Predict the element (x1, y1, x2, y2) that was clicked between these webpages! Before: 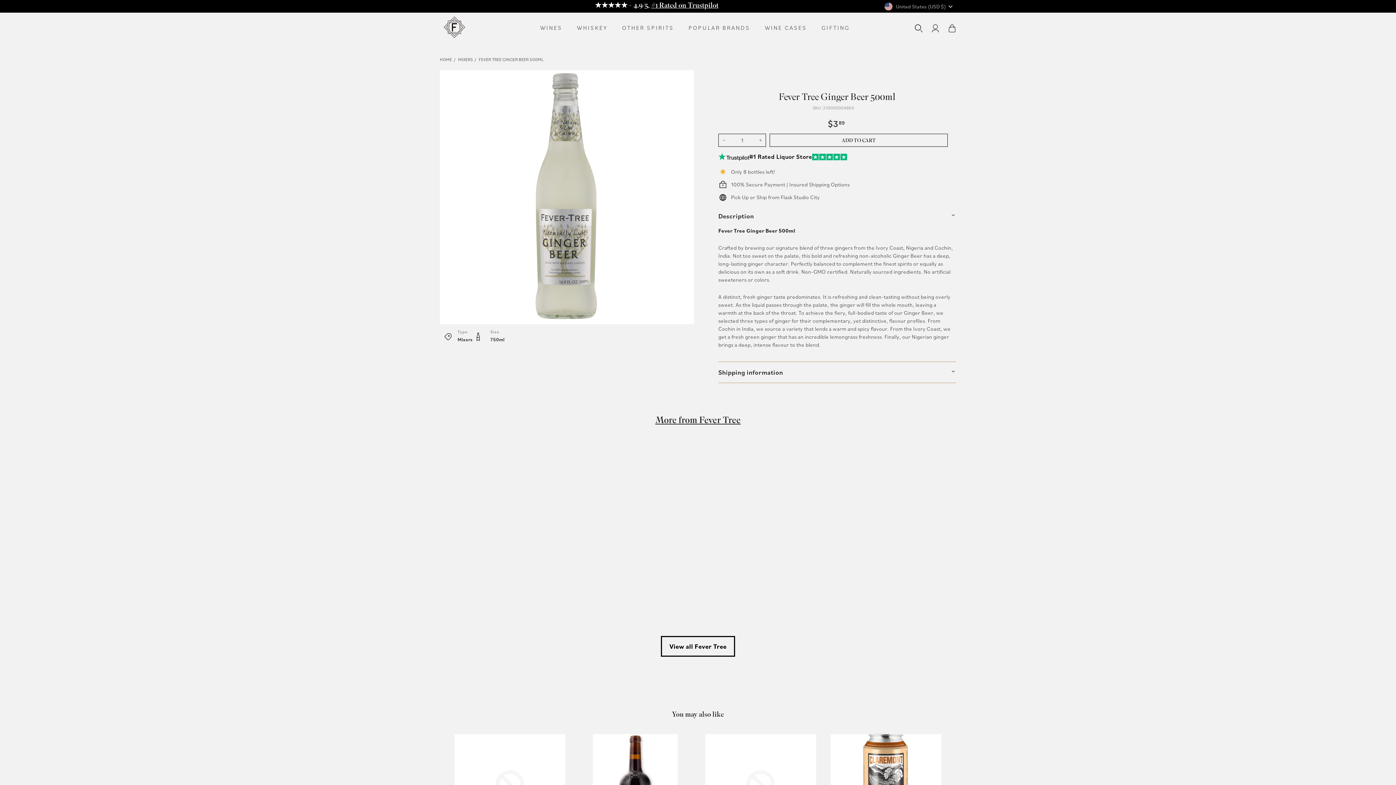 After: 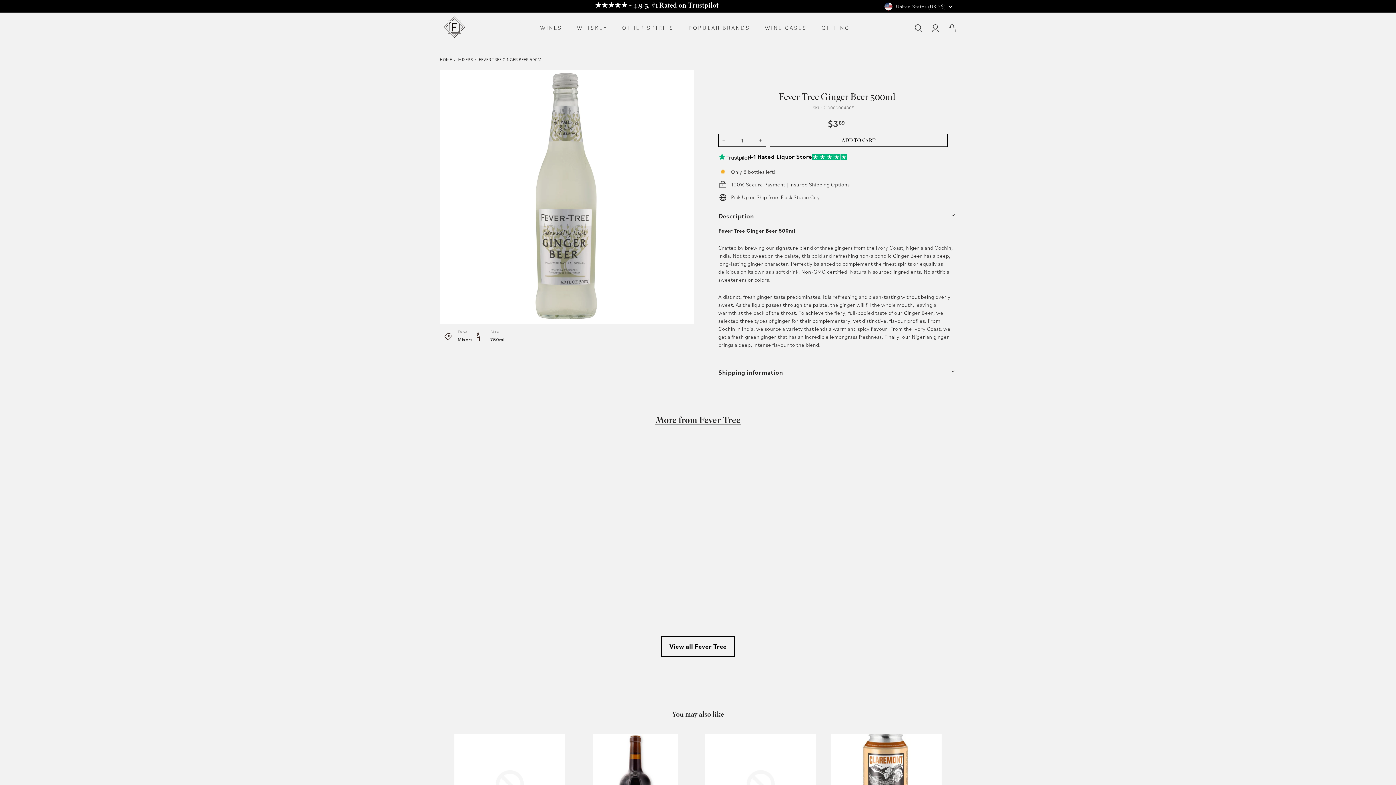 Action: label: #1 Rated on Trustpilot bbox: (651, 0, 718, 11)